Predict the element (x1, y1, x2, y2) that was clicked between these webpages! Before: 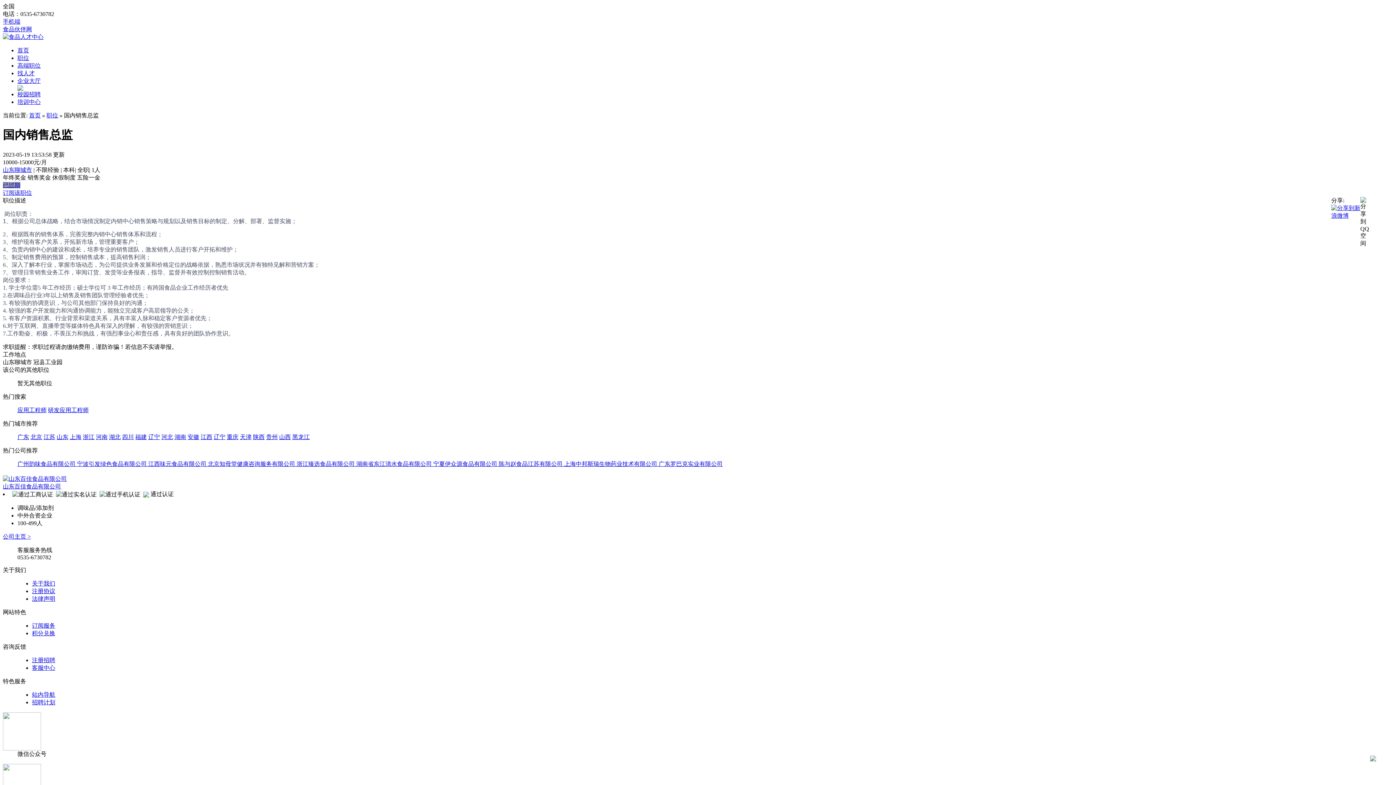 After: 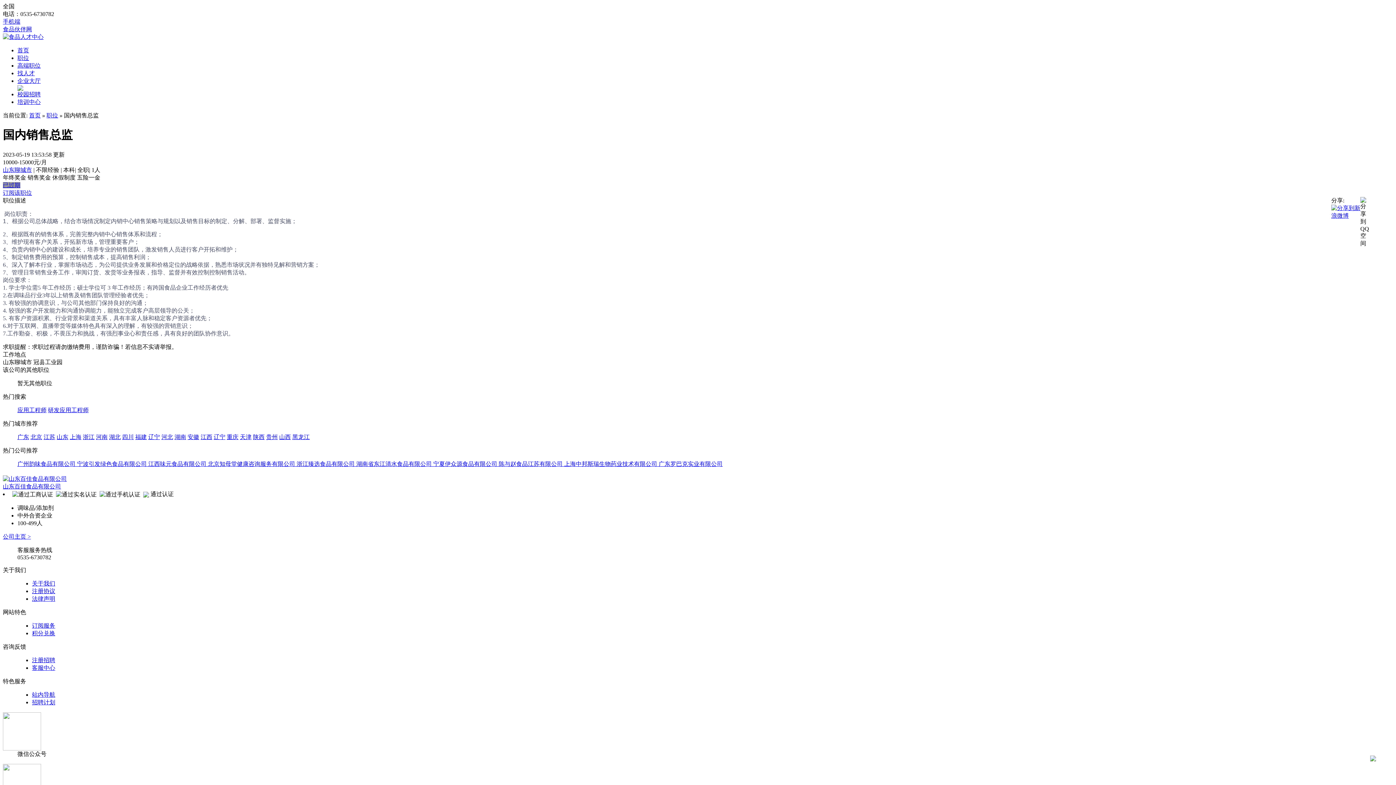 Action: bbox: (296, 461, 356, 467) label: 浙江臻选食品有限公司 